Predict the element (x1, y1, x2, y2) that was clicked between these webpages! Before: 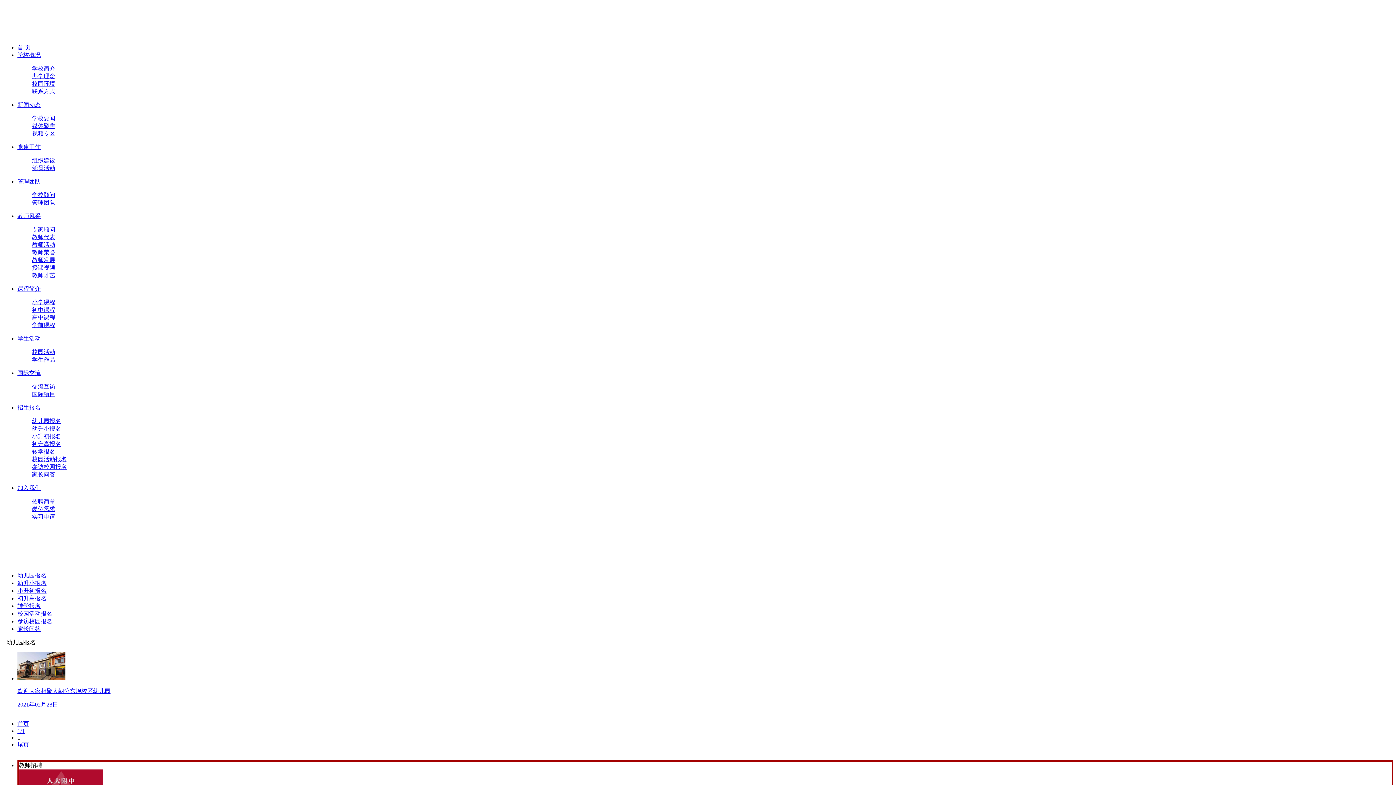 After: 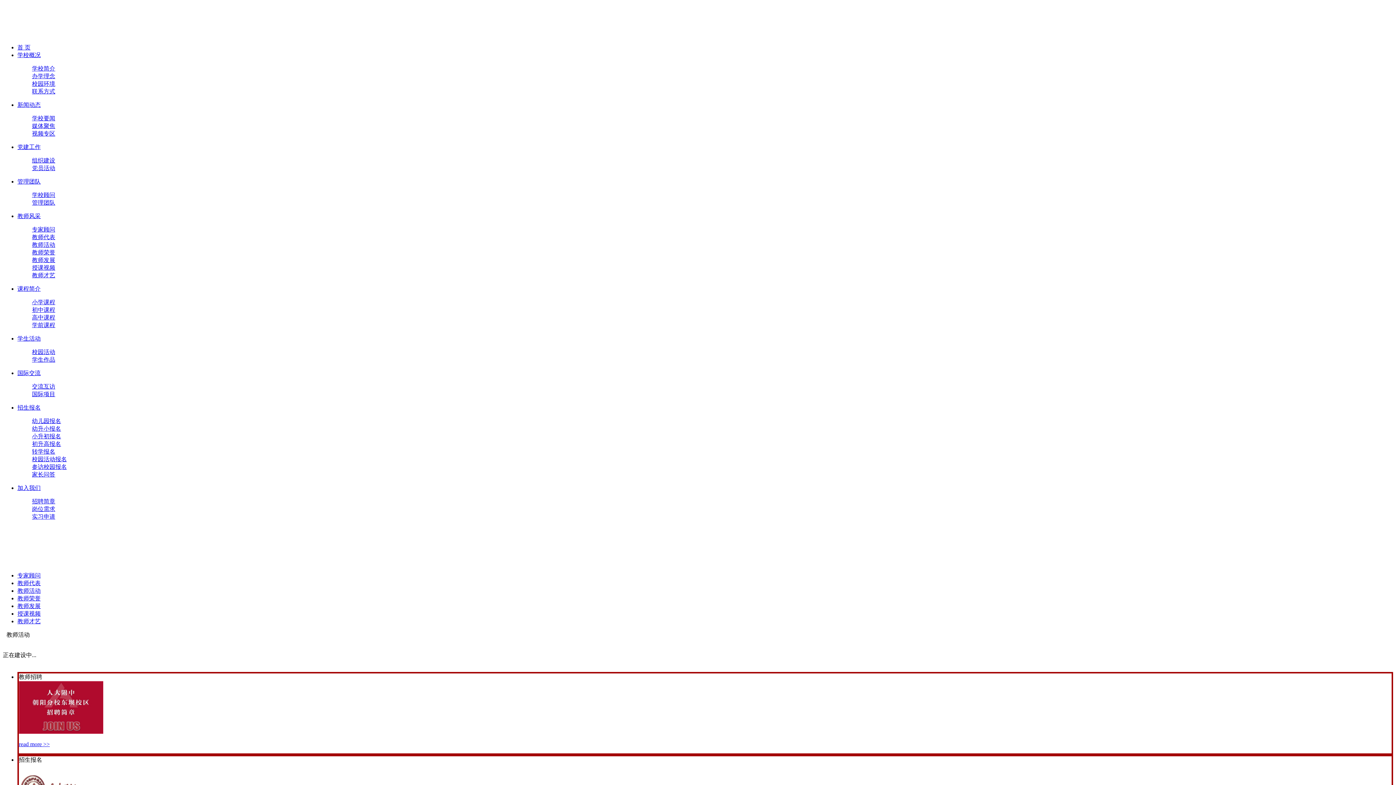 Action: bbox: (32, 241, 55, 248) label: 教师活动